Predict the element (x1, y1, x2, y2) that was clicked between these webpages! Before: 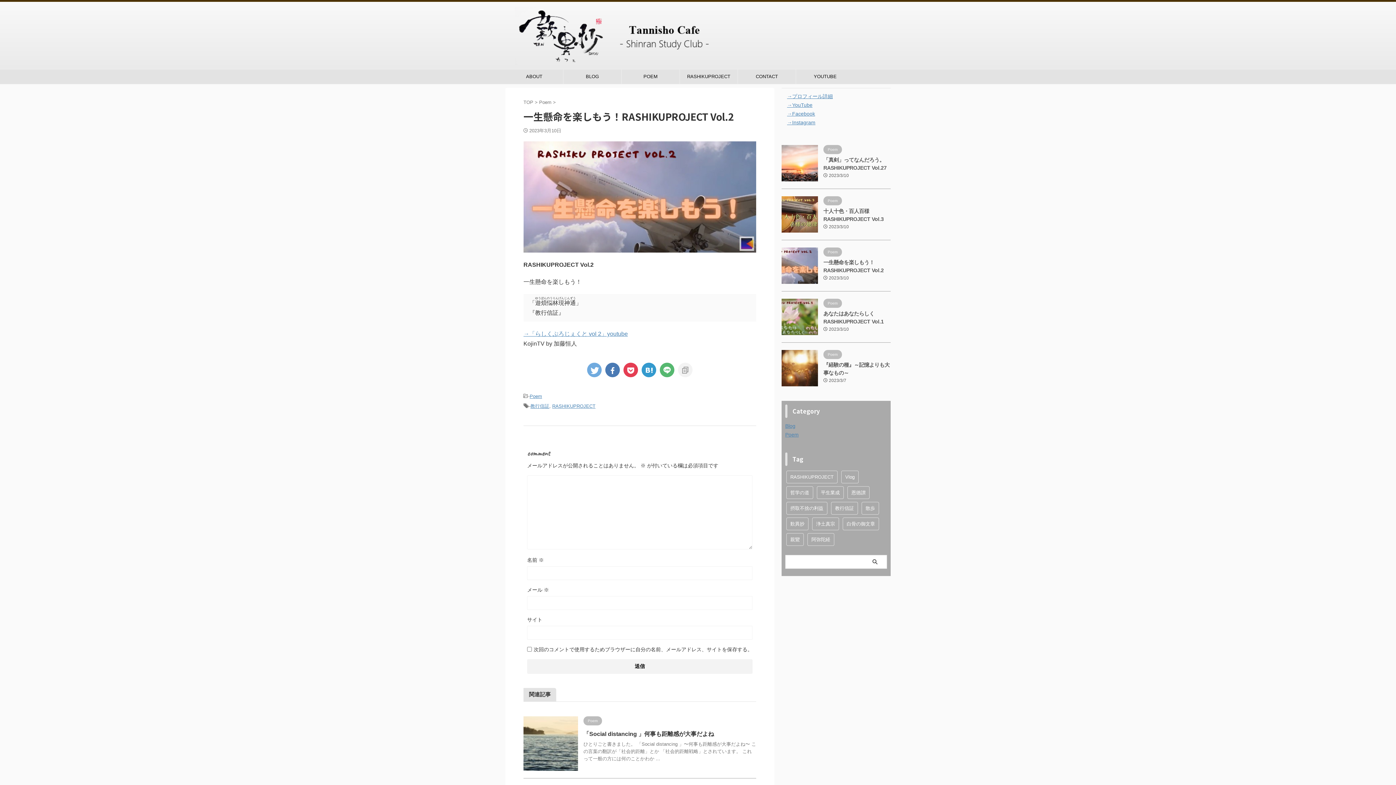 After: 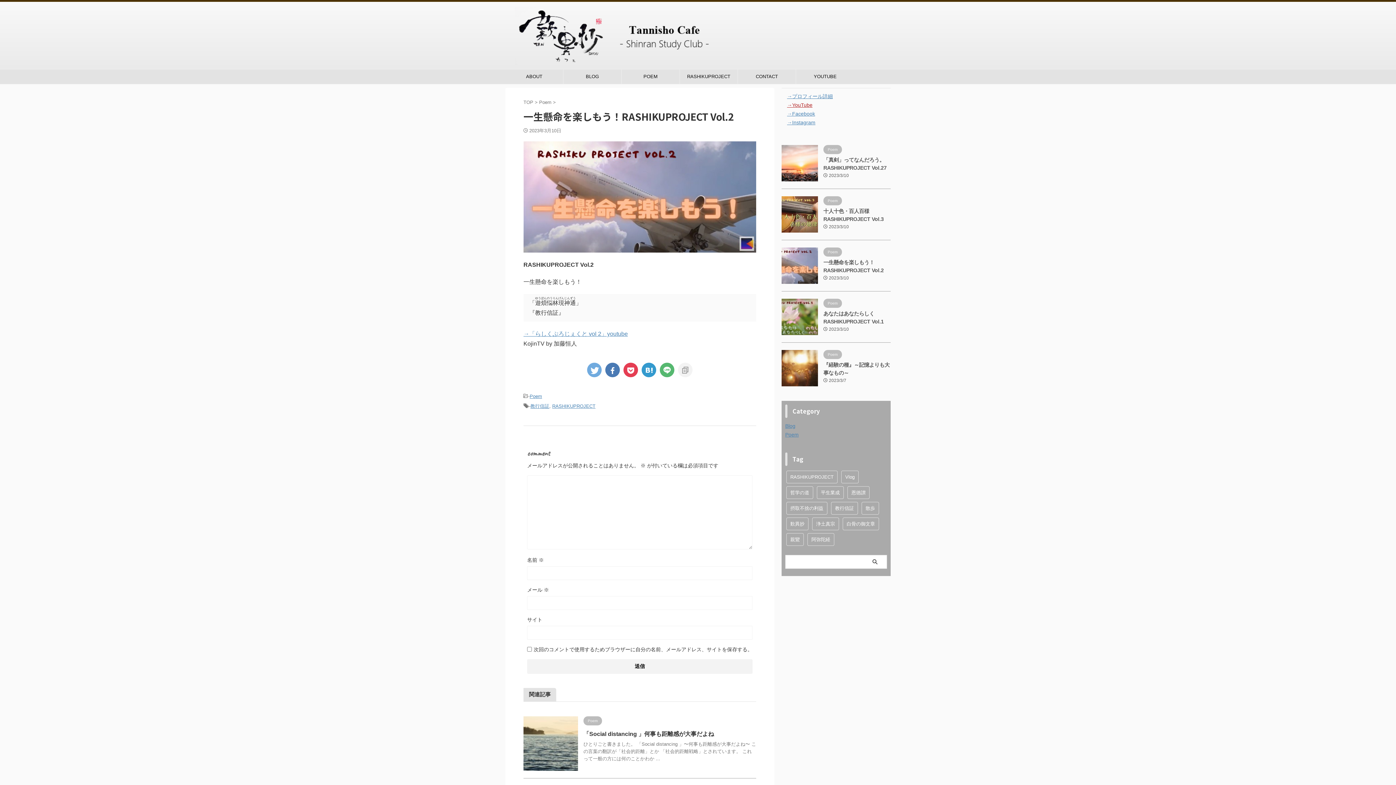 Action: label: →YouTube bbox: (787, 102, 812, 108)